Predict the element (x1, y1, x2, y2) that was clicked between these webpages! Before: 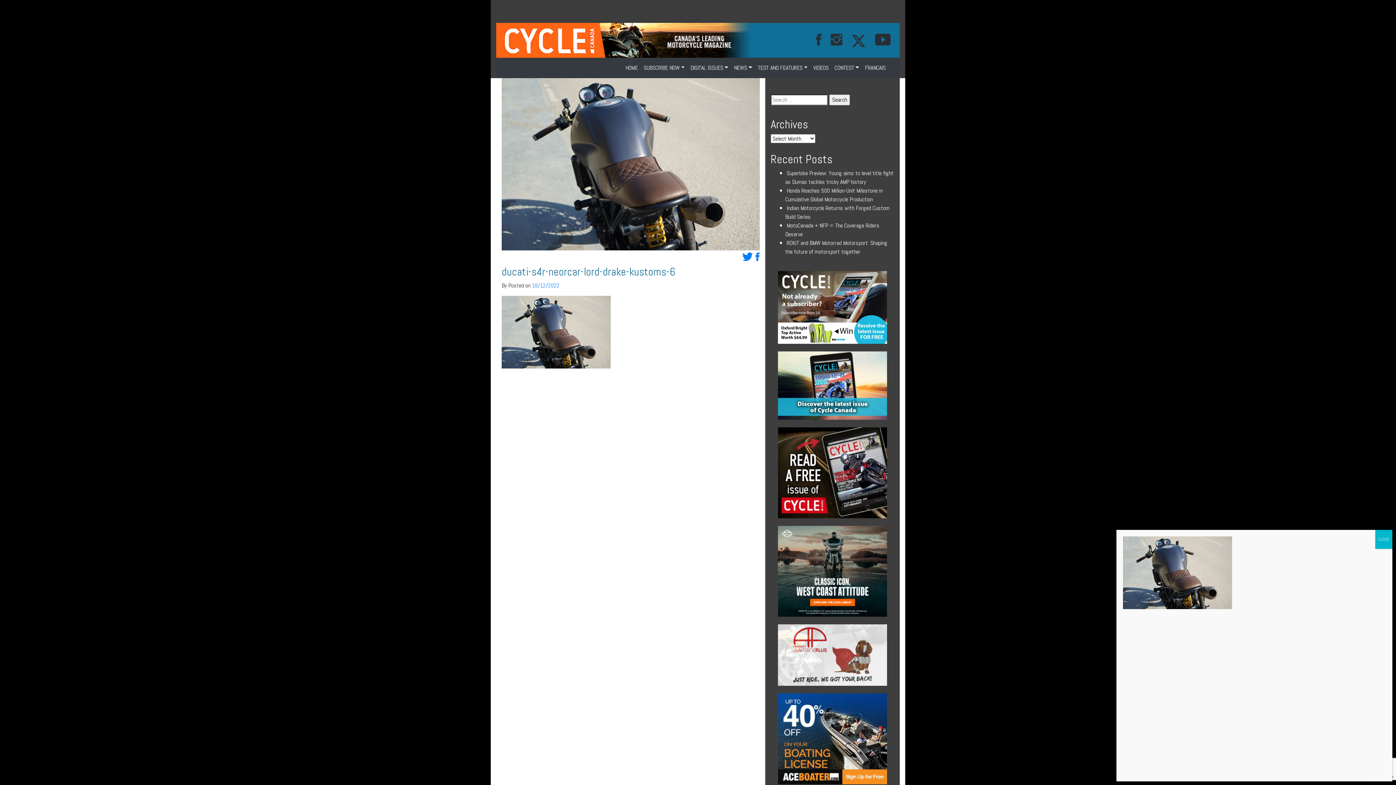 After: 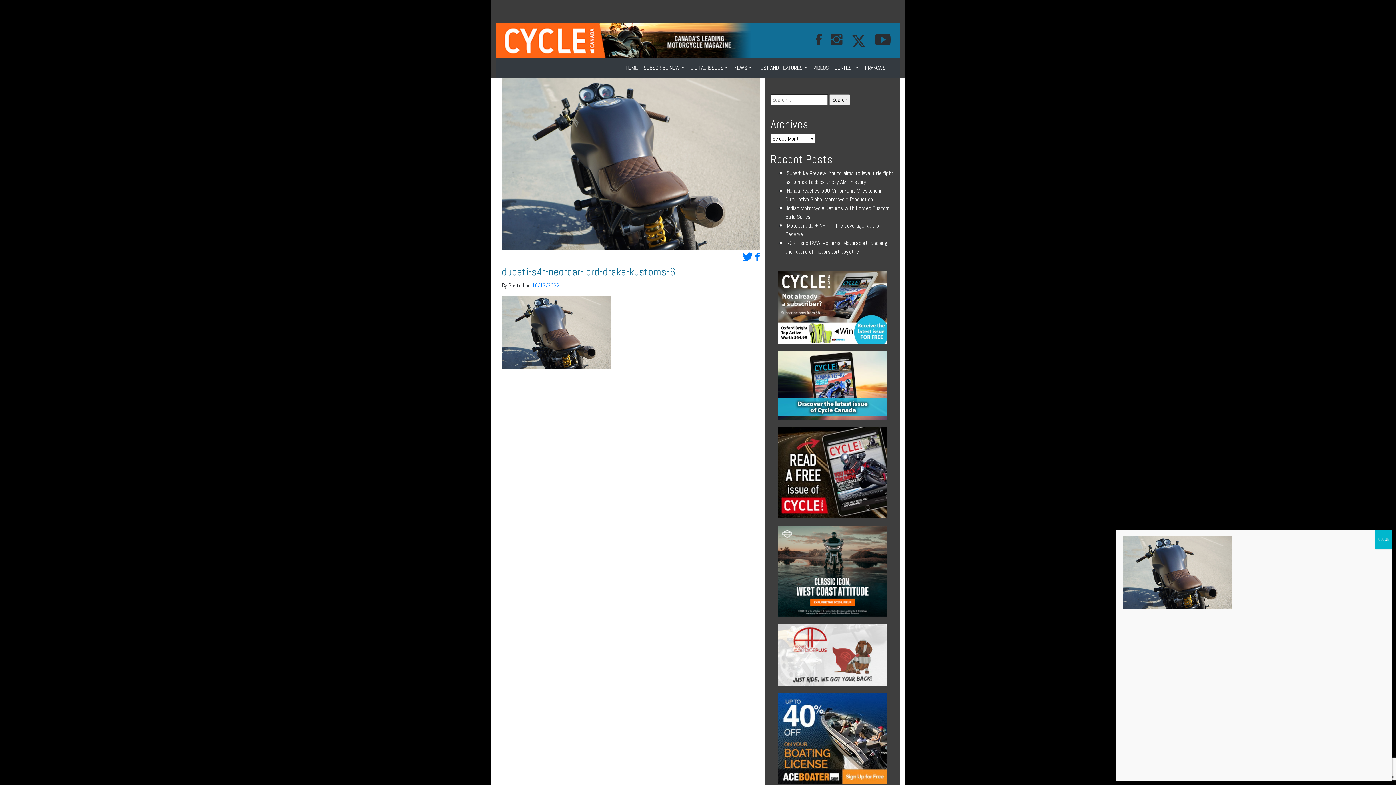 Action: bbox: (851, 33, 875, 46)